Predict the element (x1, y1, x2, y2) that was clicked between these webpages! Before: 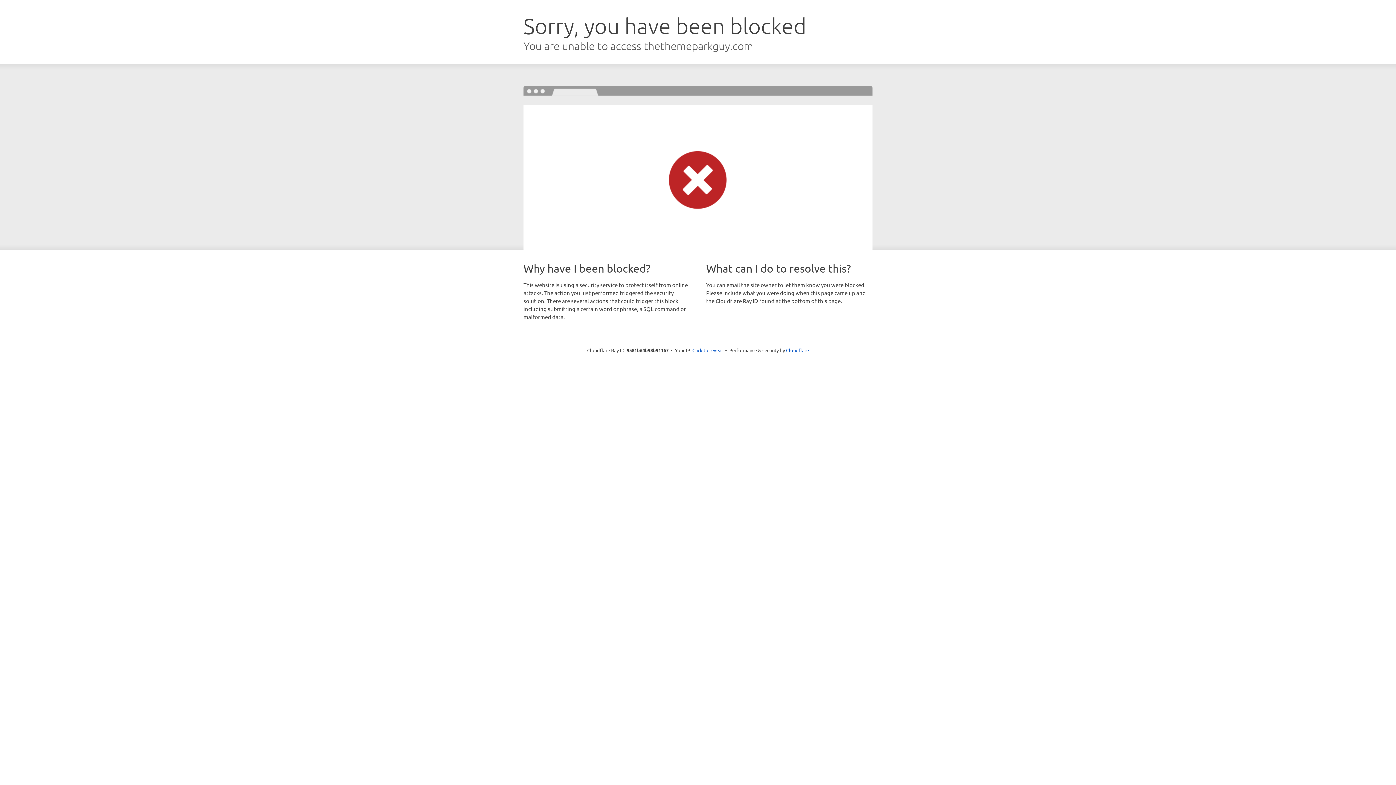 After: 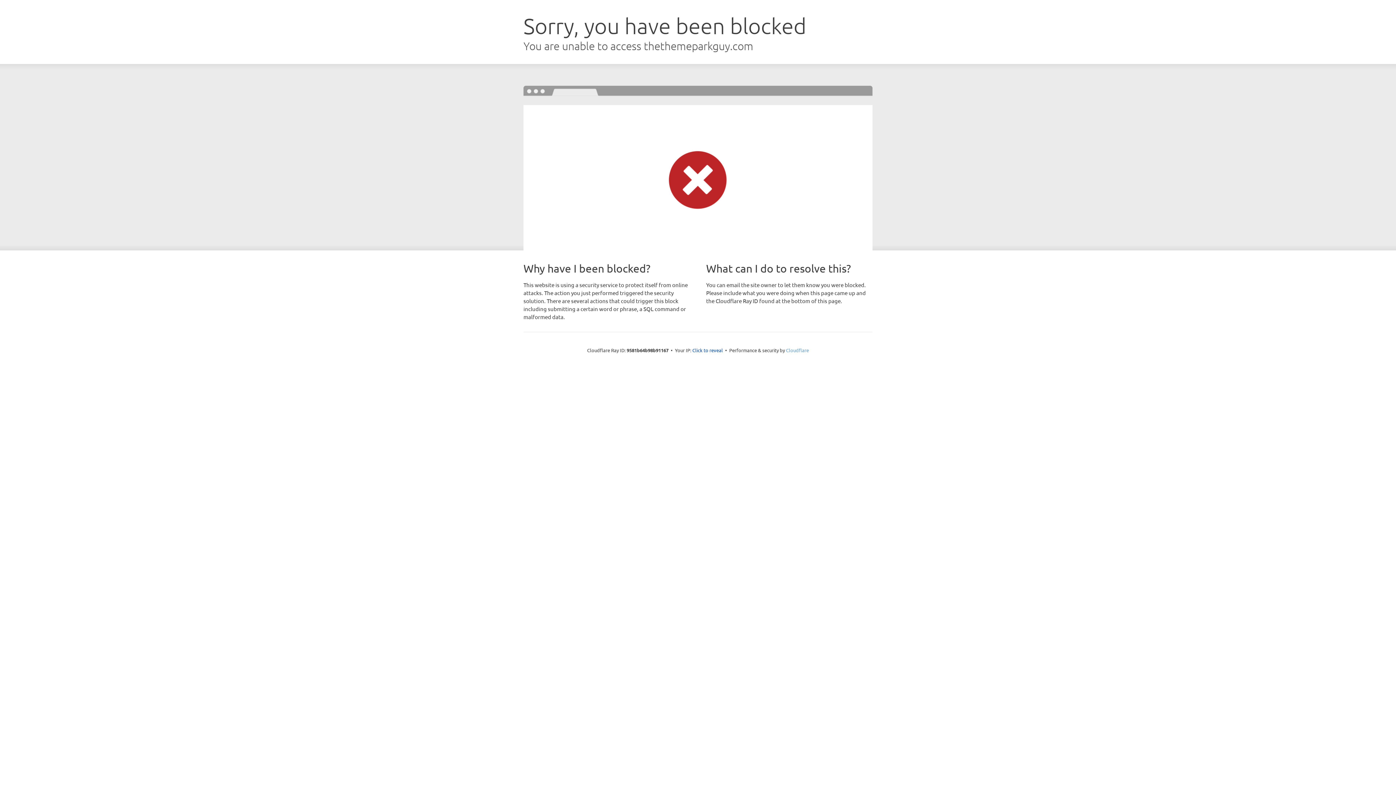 Action: bbox: (786, 347, 809, 353) label: Cloudflare